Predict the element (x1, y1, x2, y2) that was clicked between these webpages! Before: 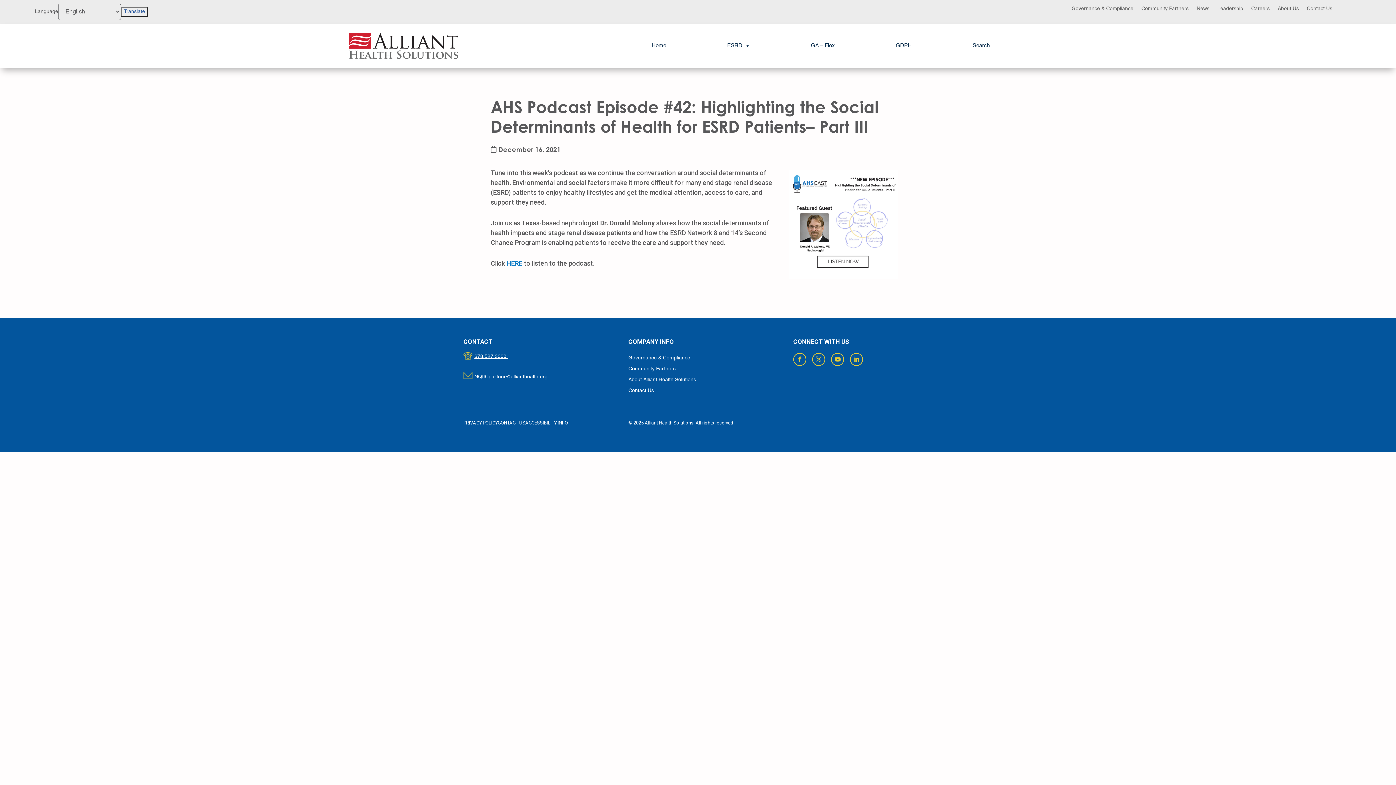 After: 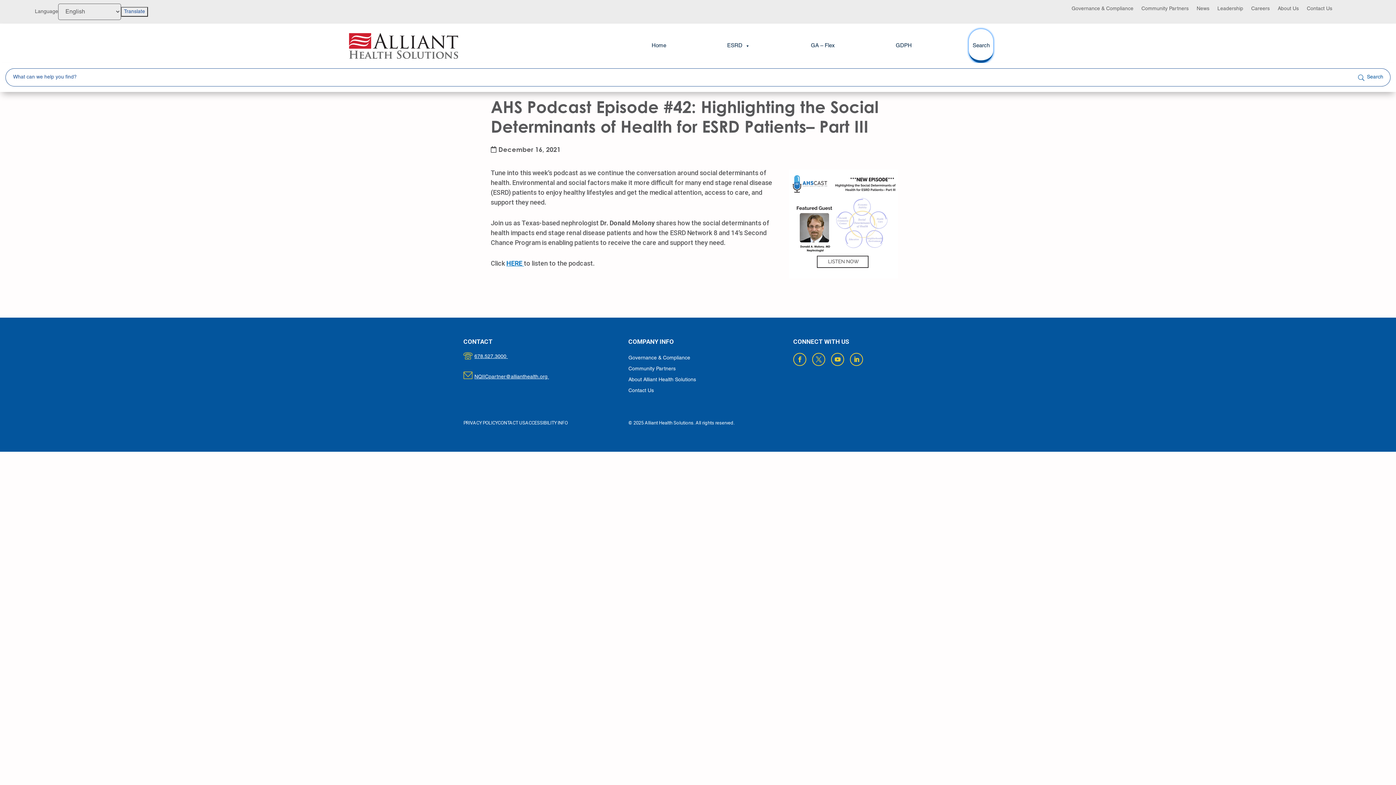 Action: label: Search bbox: (969, 29, 993, 62)